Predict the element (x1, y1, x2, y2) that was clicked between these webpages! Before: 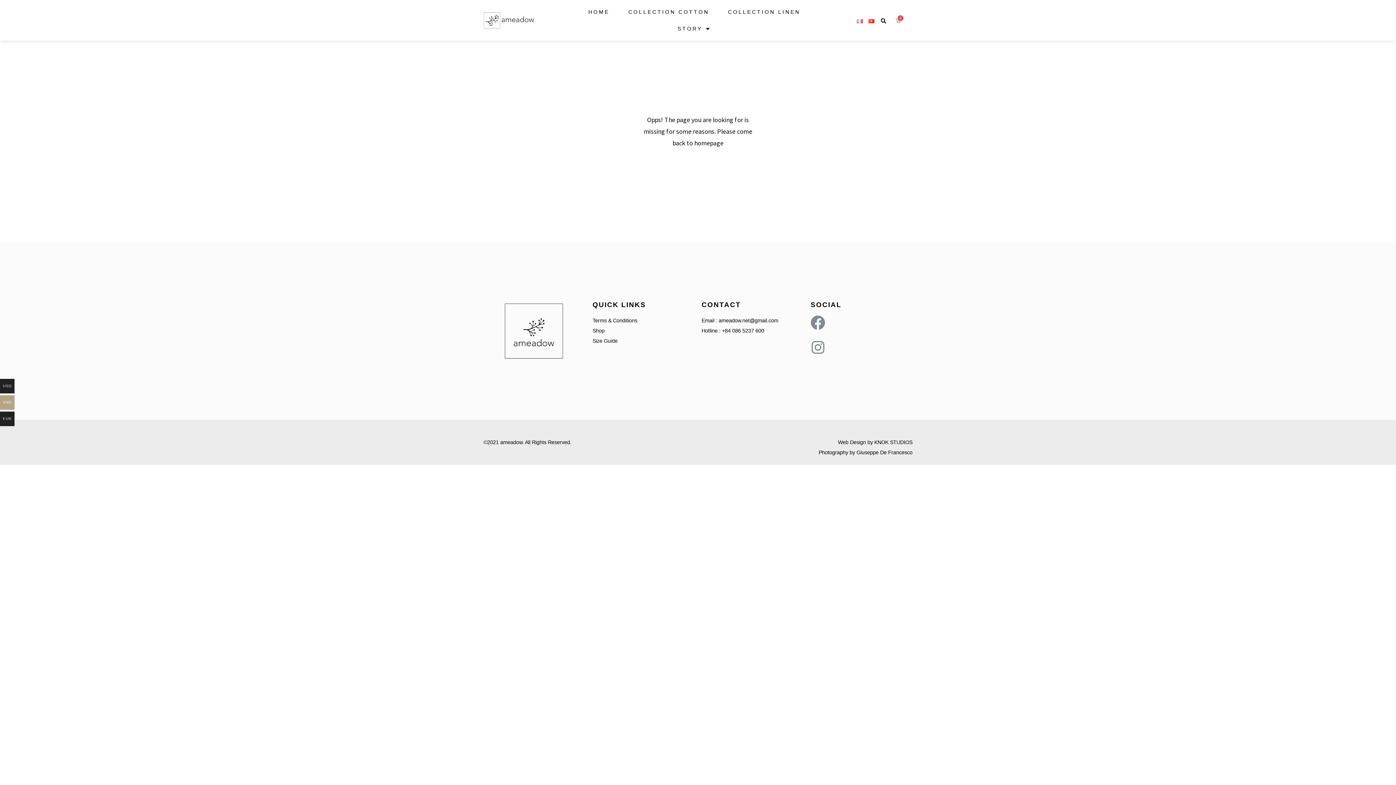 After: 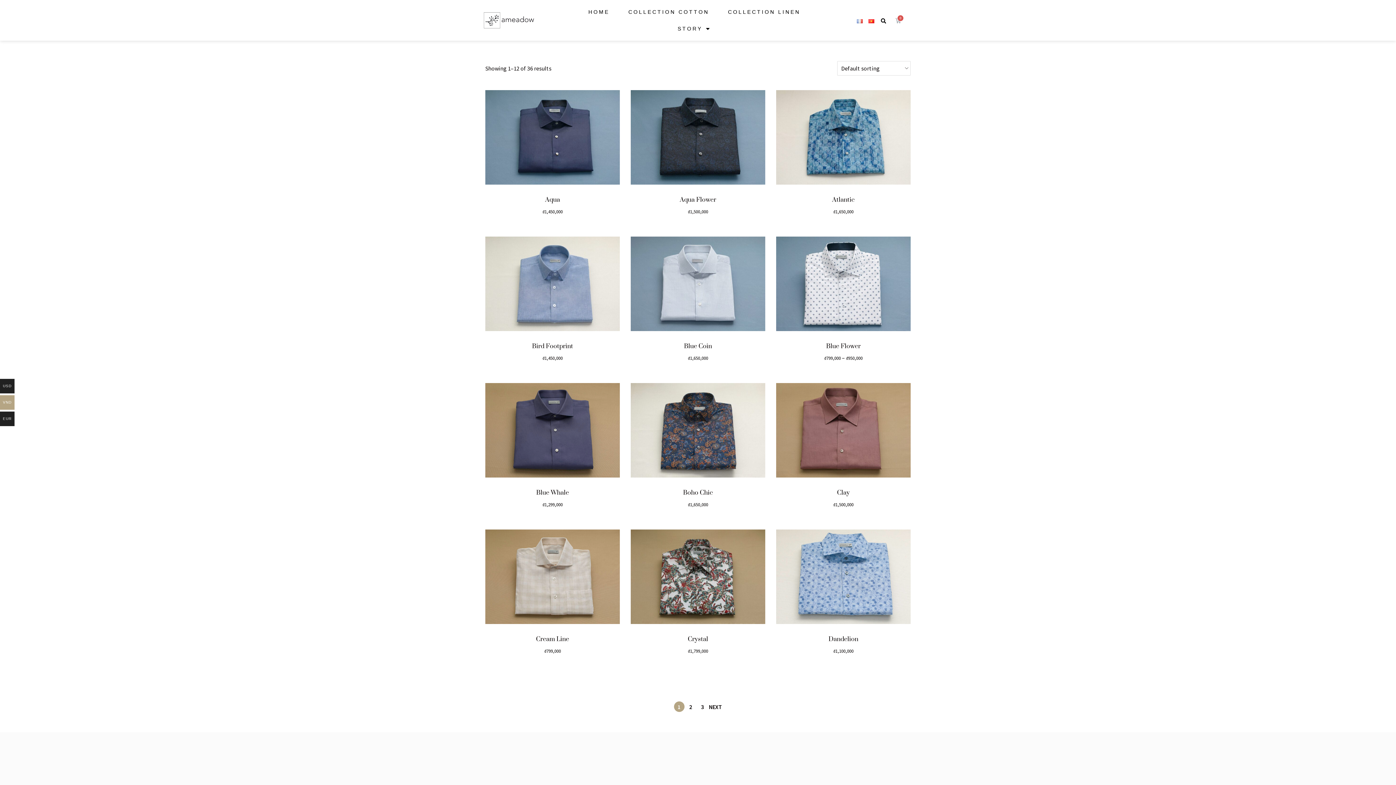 Action: label: Shop  bbox: (592, 327, 606, 333)